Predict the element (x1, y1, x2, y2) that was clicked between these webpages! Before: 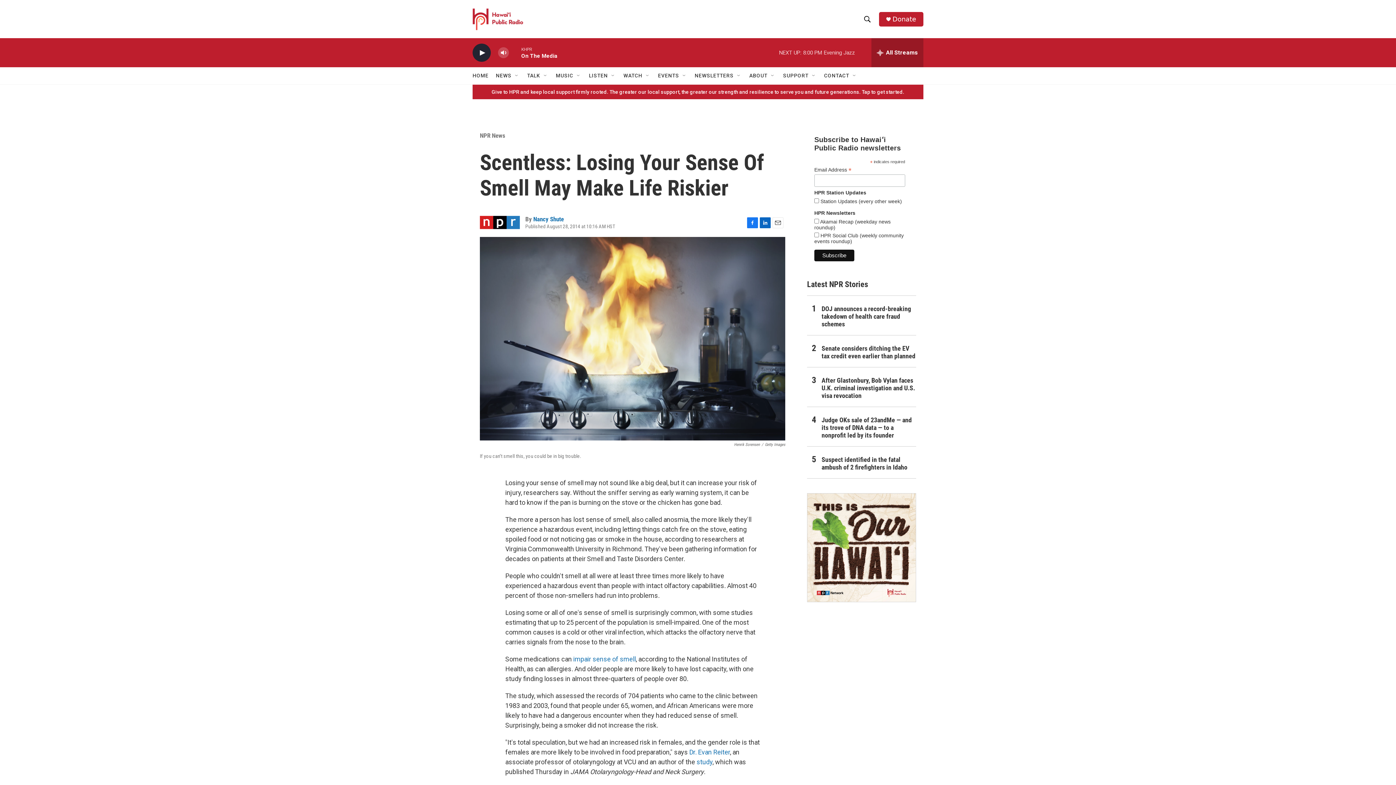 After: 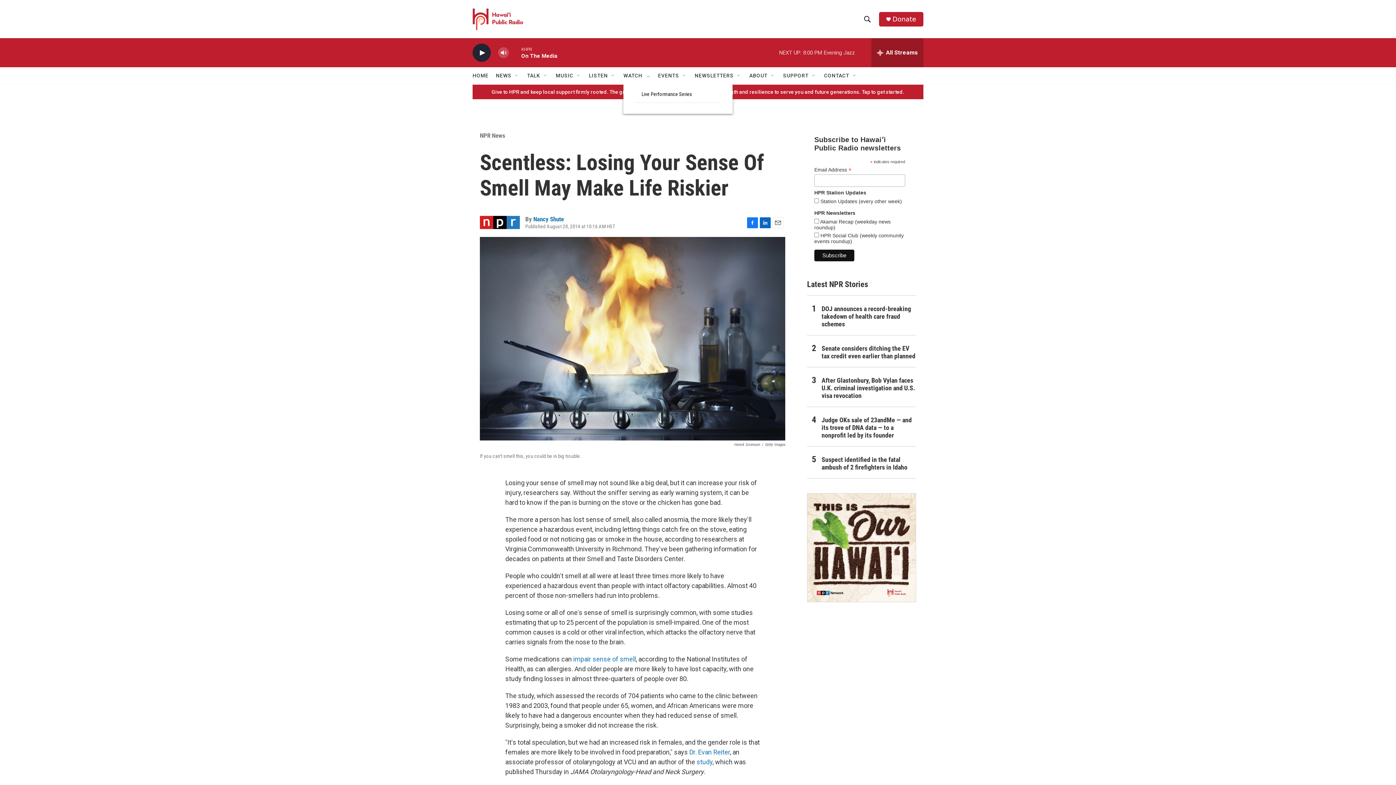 Action: label: Open Sub Navigation bbox: (645, 72, 650, 78)